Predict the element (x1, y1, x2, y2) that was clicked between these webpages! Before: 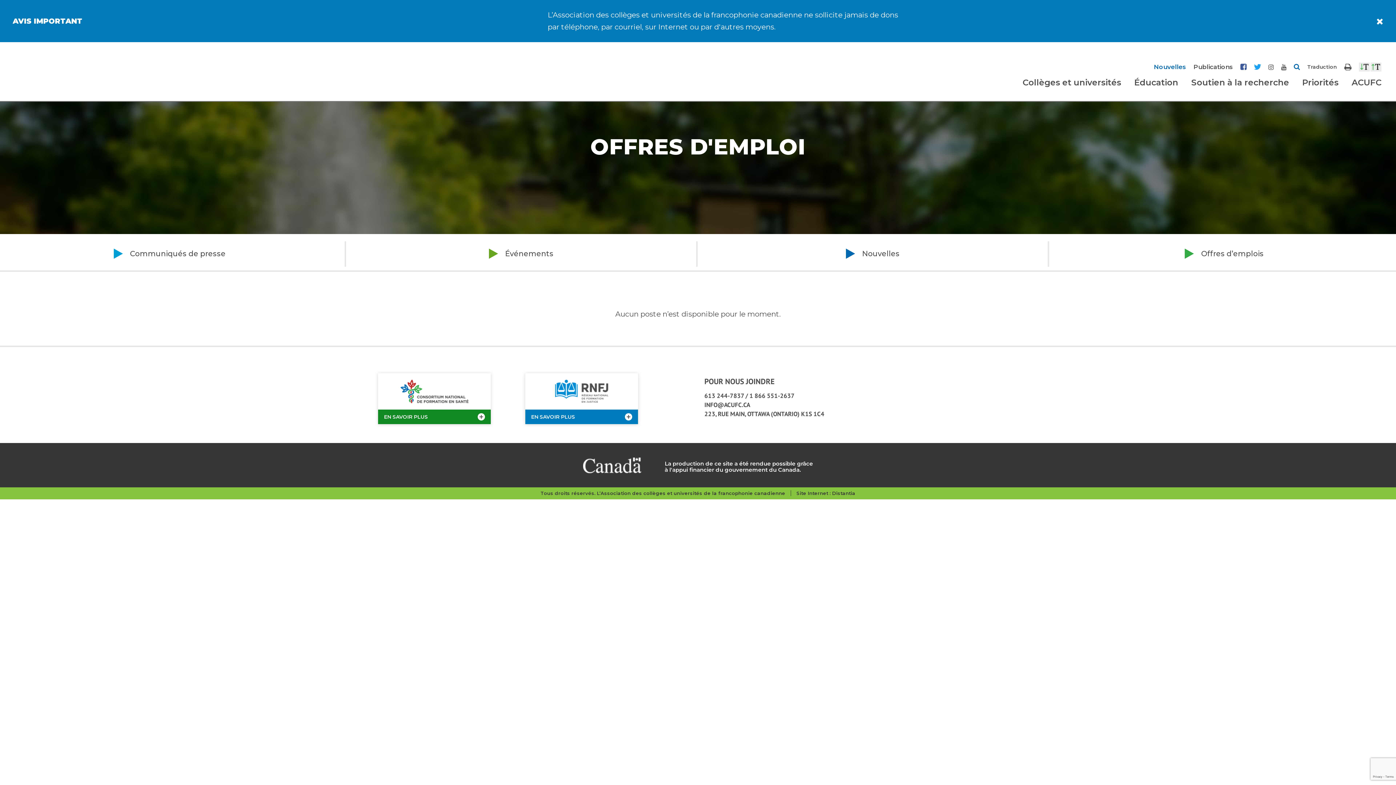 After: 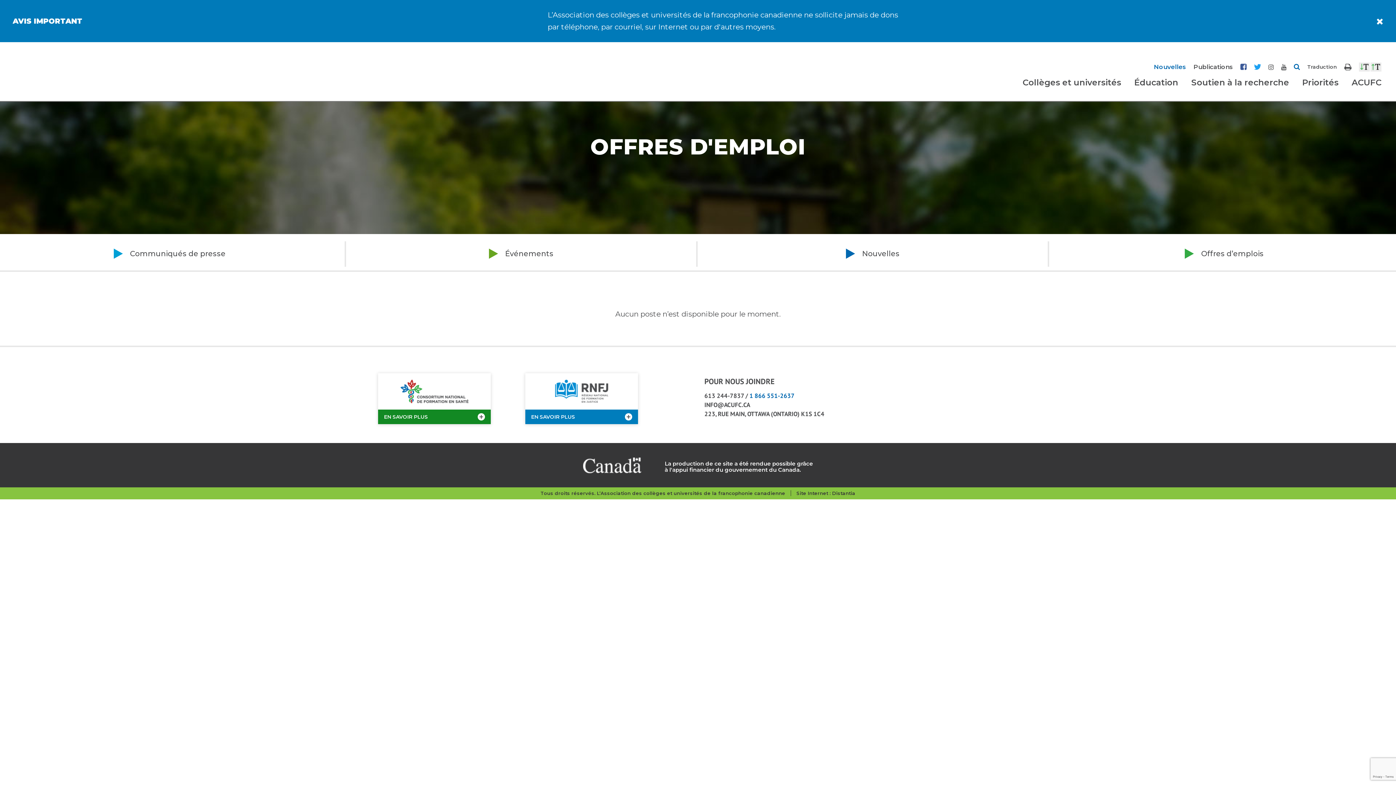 Action: label: 1 866 551-2637 bbox: (749, 392, 794, 400)